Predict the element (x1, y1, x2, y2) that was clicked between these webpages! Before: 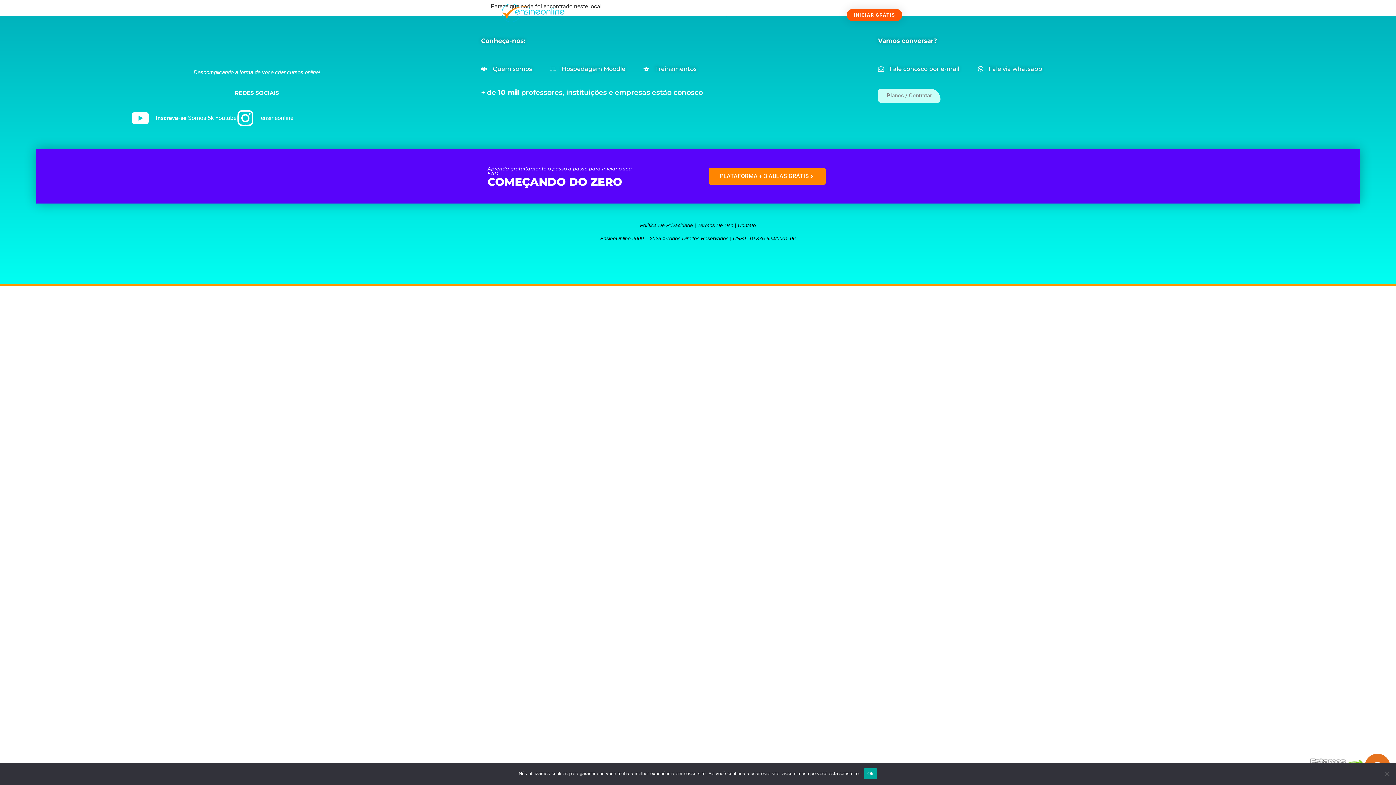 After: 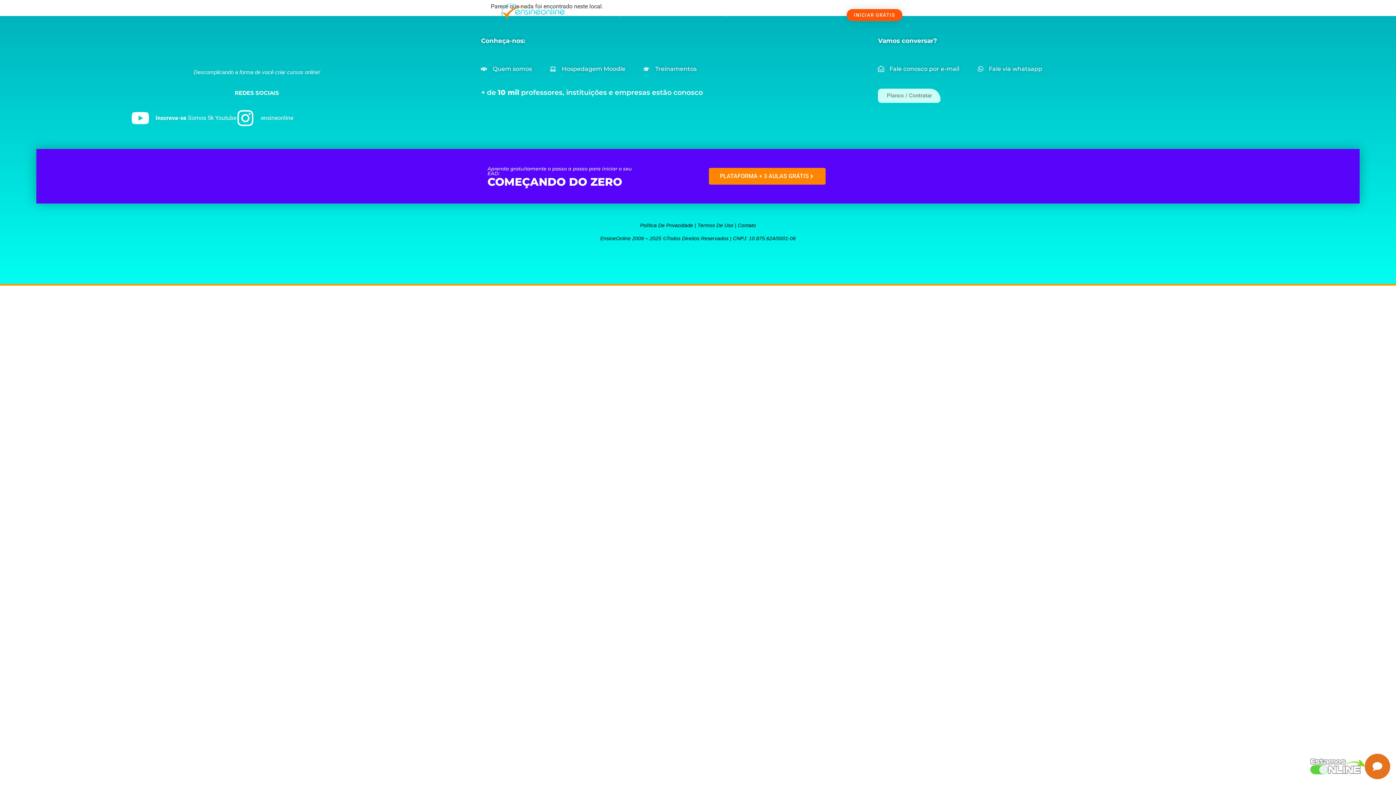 Action: bbox: (863, 768, 877, 779) label: Ok